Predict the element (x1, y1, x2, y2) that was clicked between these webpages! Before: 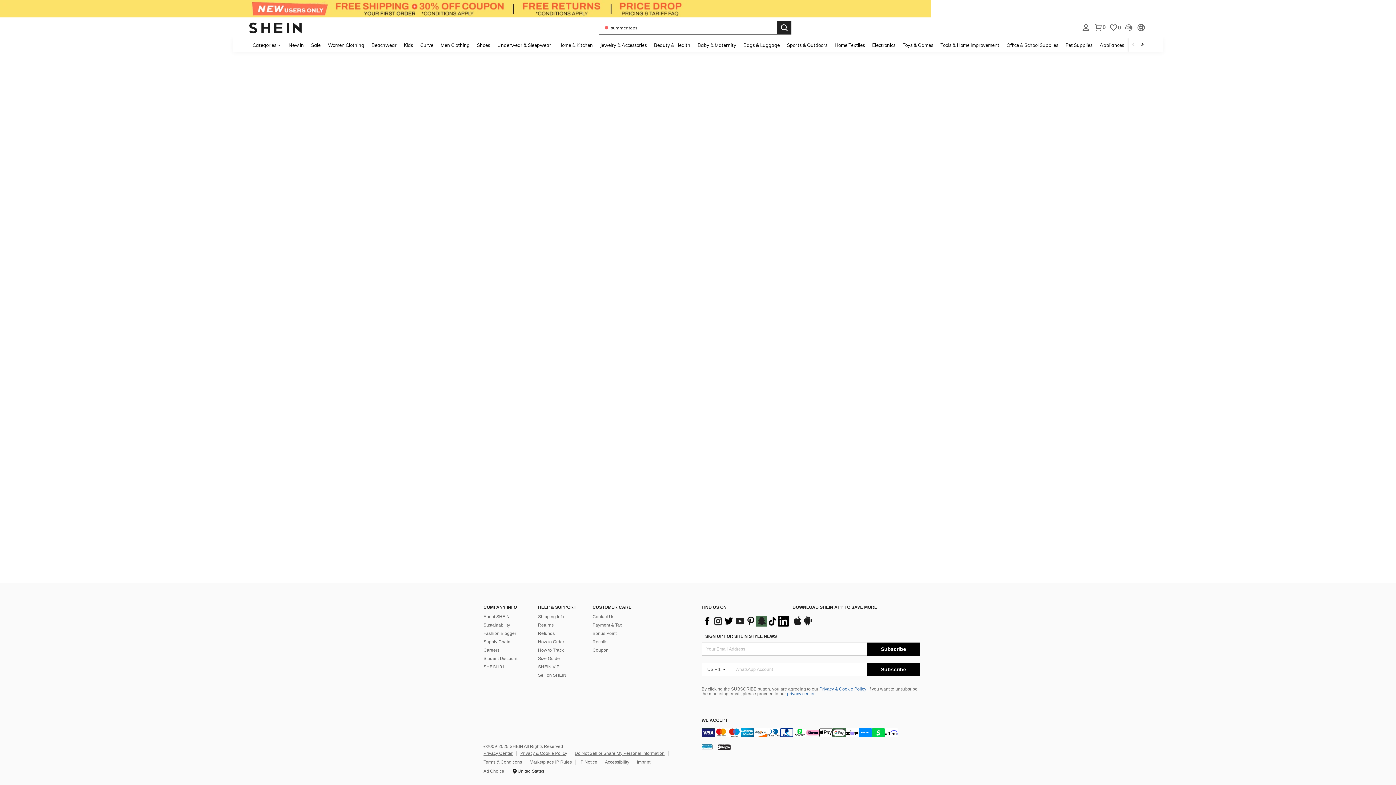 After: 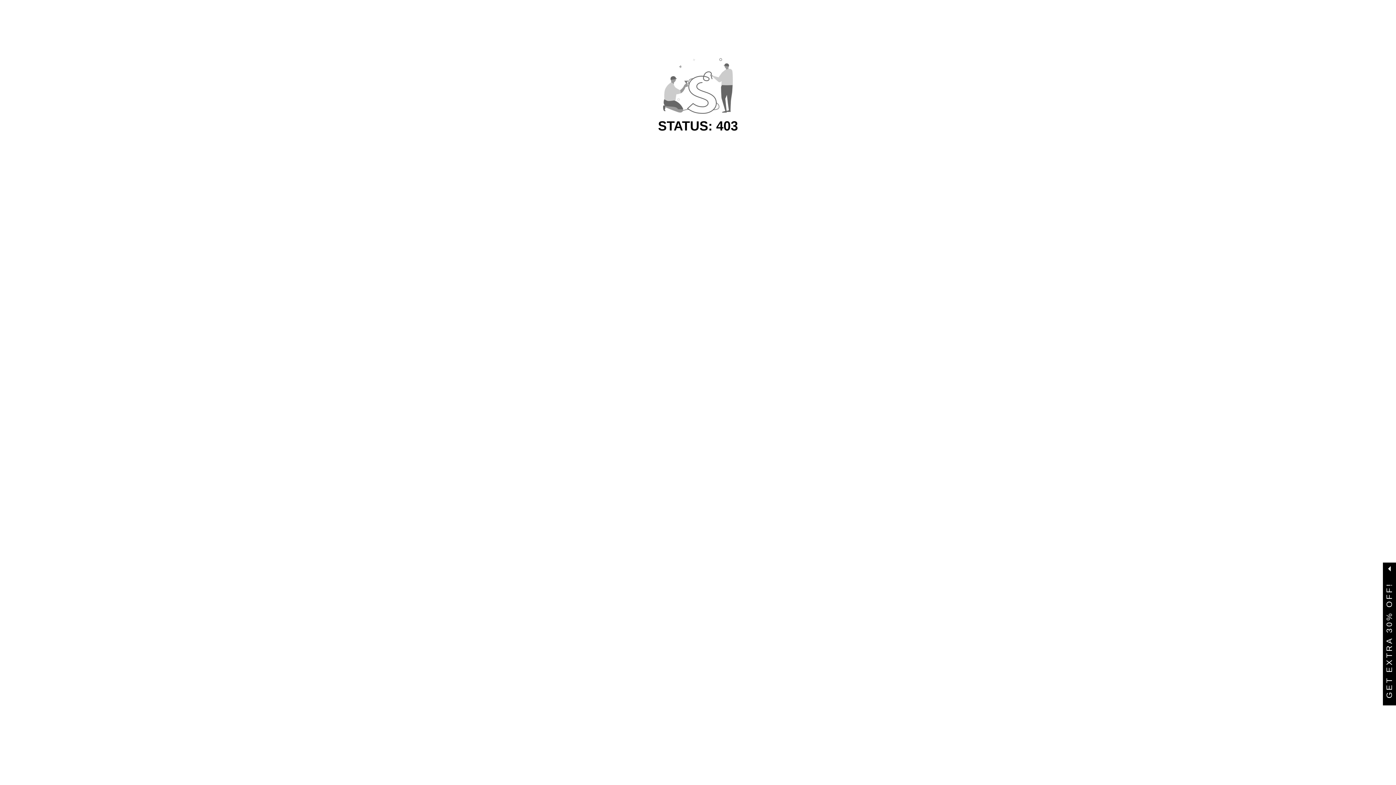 Action: bbox: (899, 37, 937, 52) label: Toys & Games